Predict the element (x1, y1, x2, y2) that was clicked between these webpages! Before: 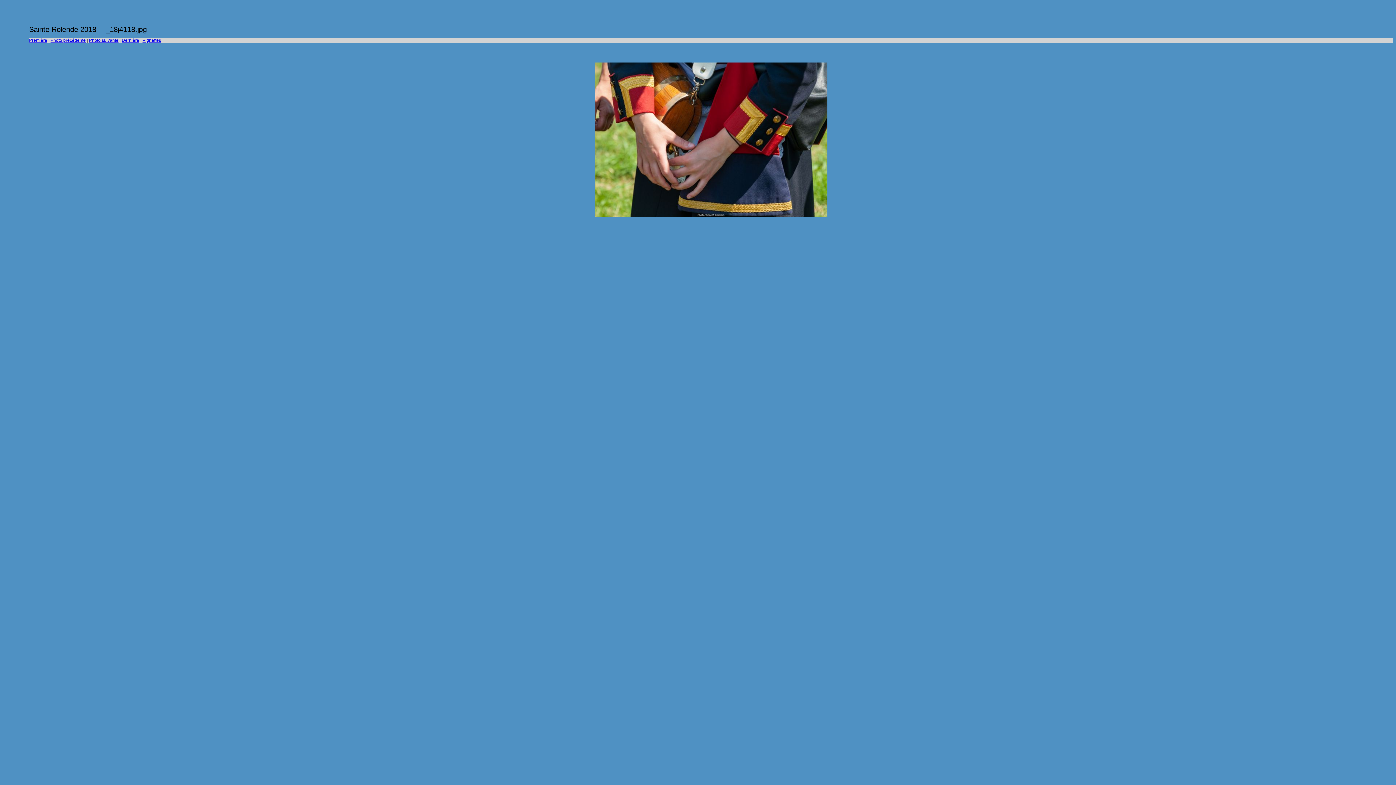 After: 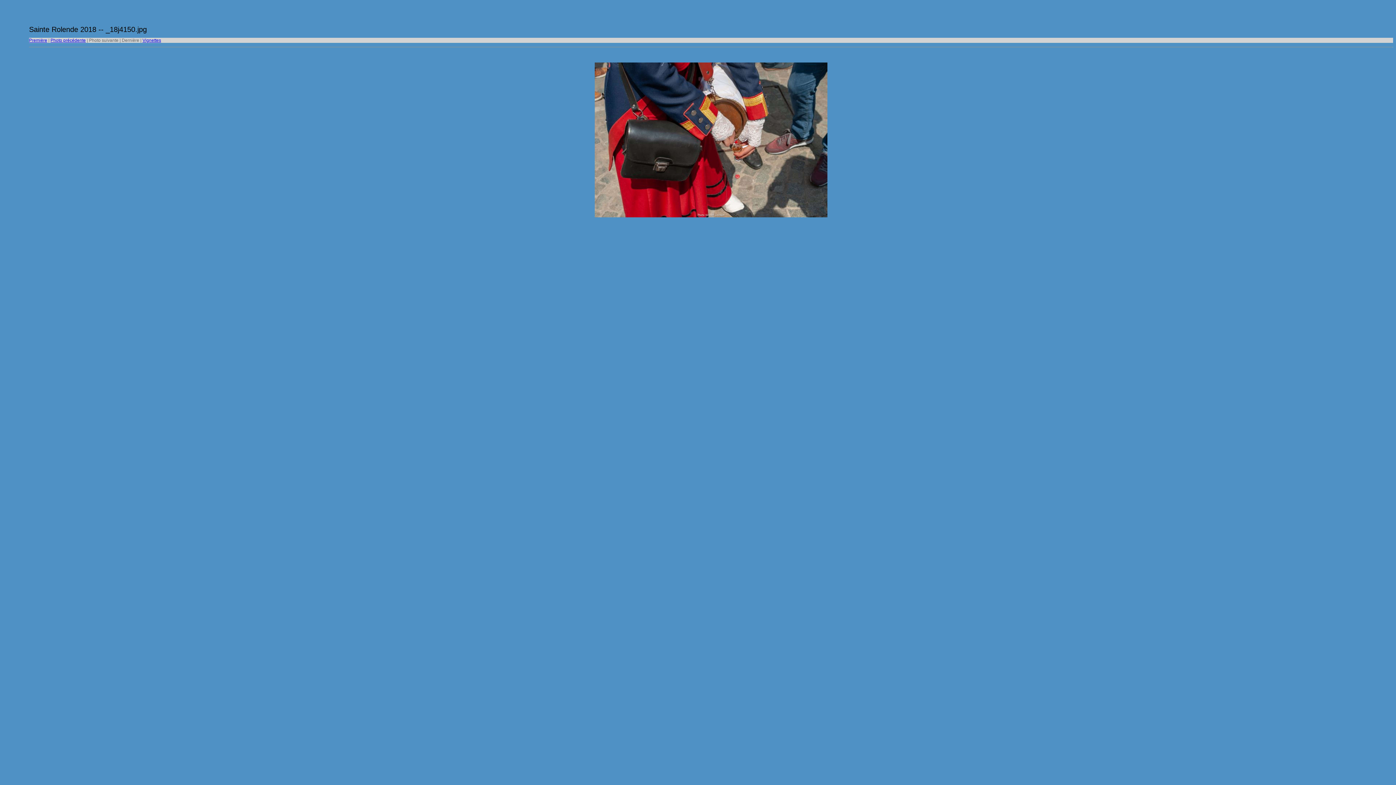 Action: label: Dernière bbox: (121, 37, 139, 42)